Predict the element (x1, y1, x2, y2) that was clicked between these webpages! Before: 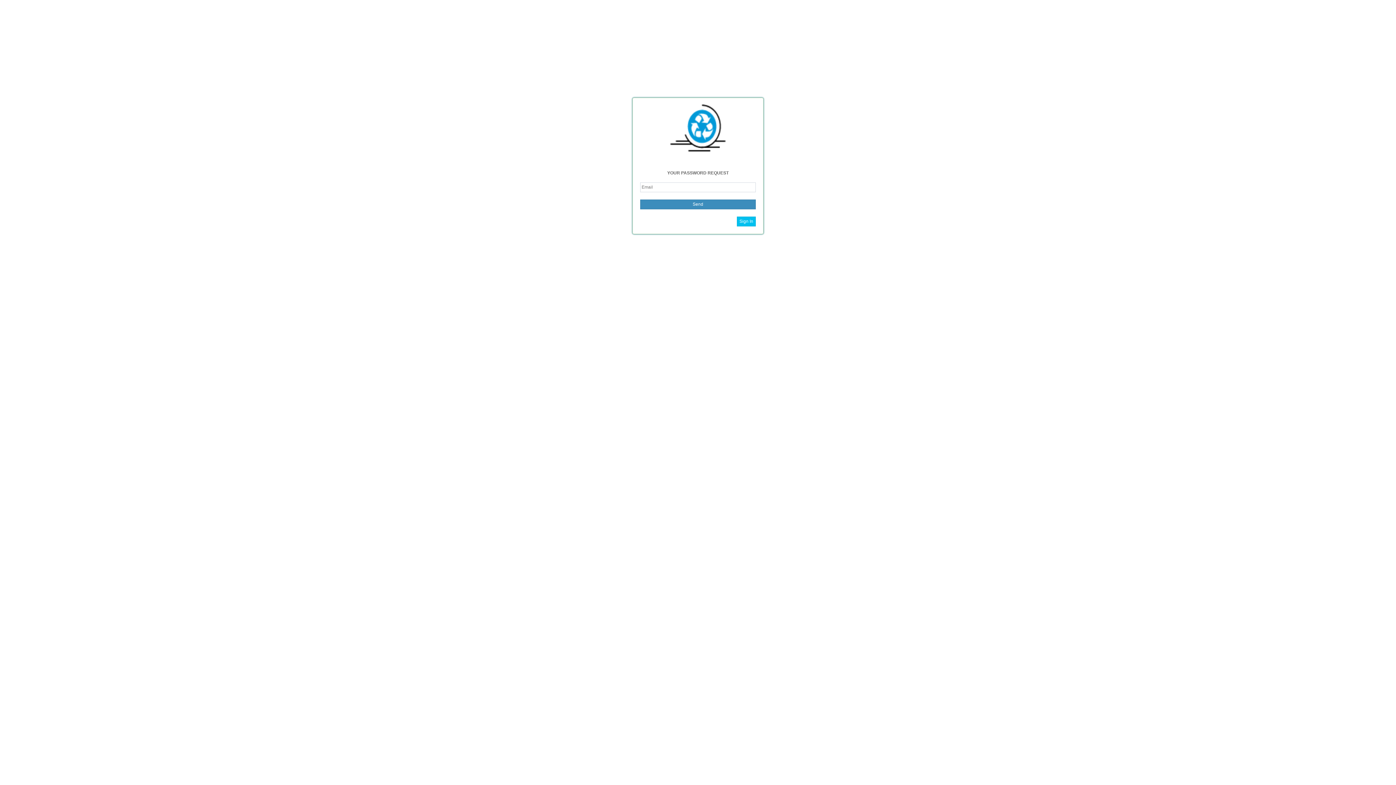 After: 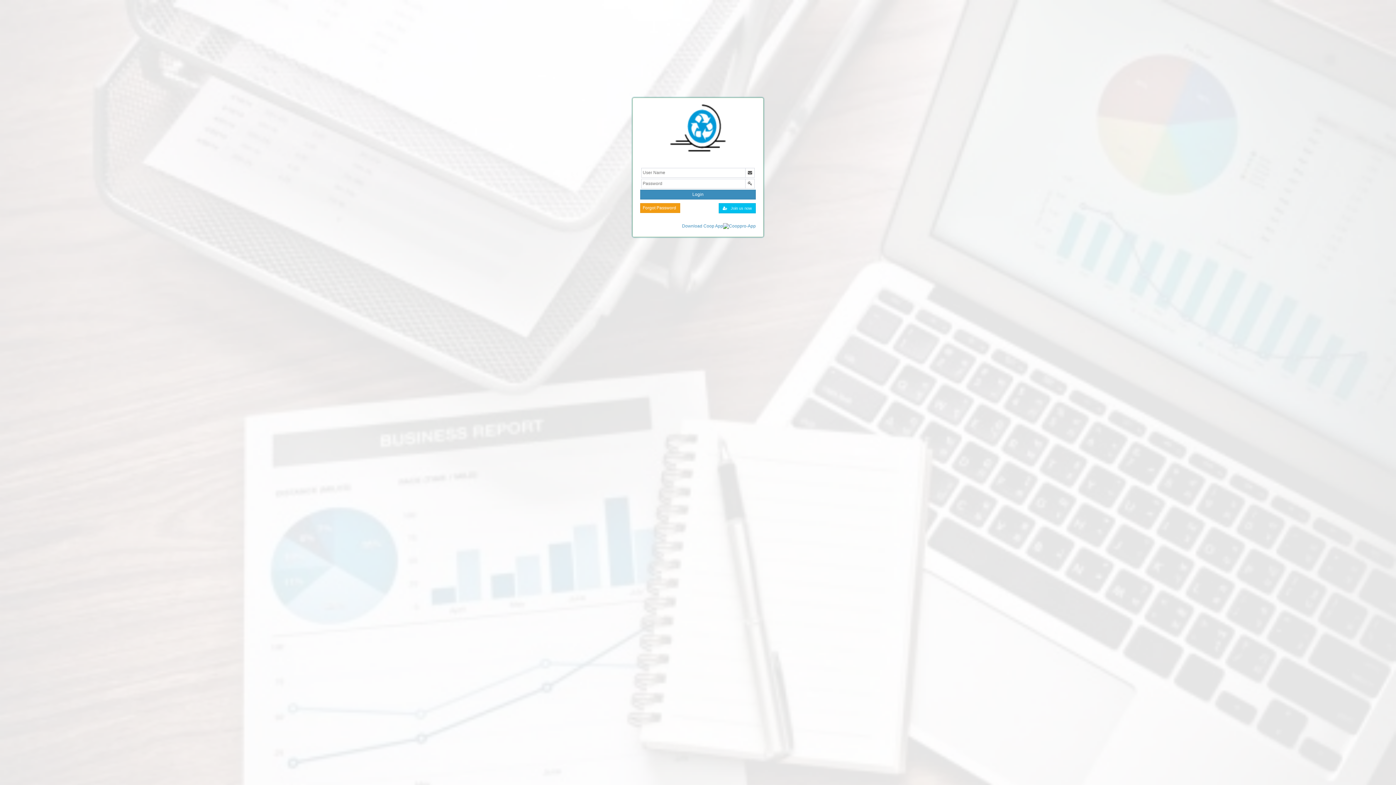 Action: bbox: (737, 216, 756, 226) label: Sign In